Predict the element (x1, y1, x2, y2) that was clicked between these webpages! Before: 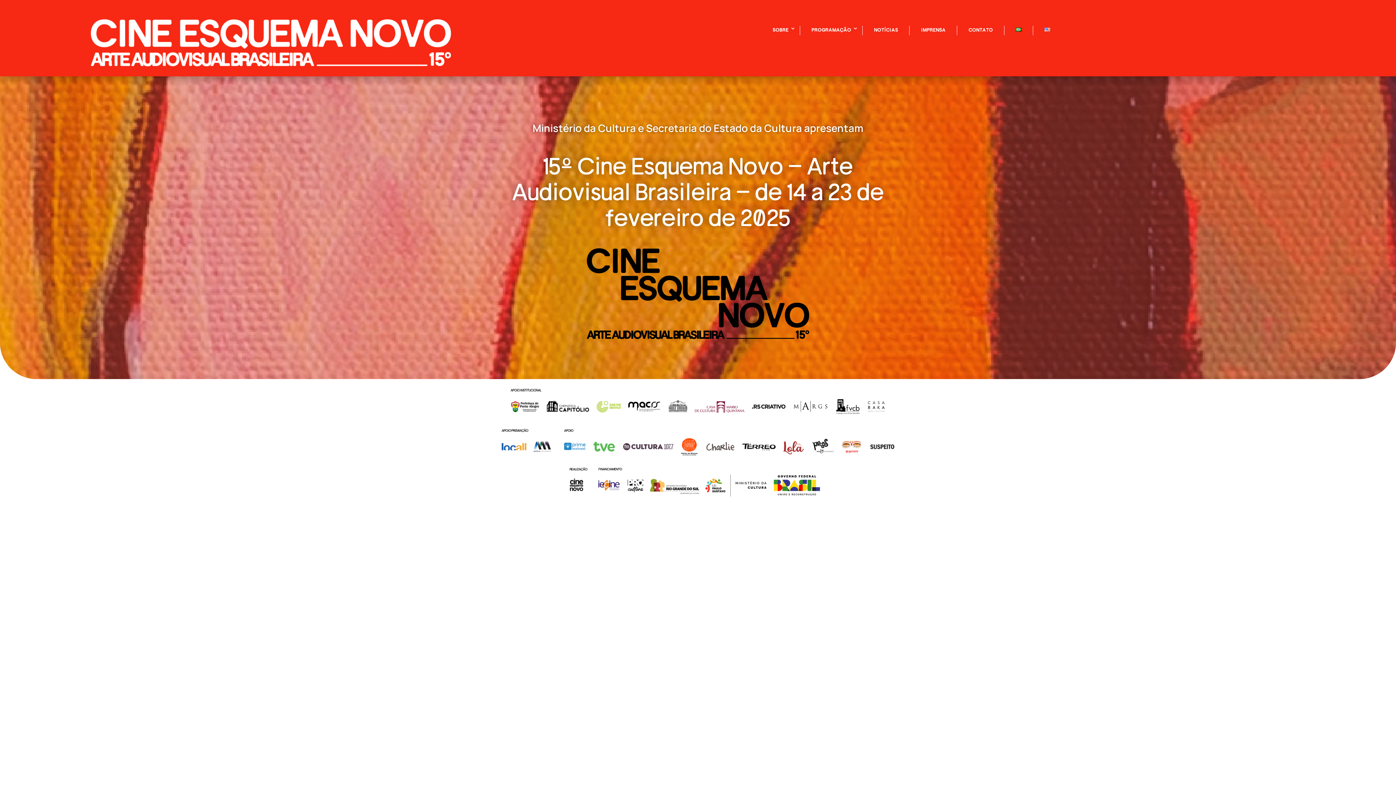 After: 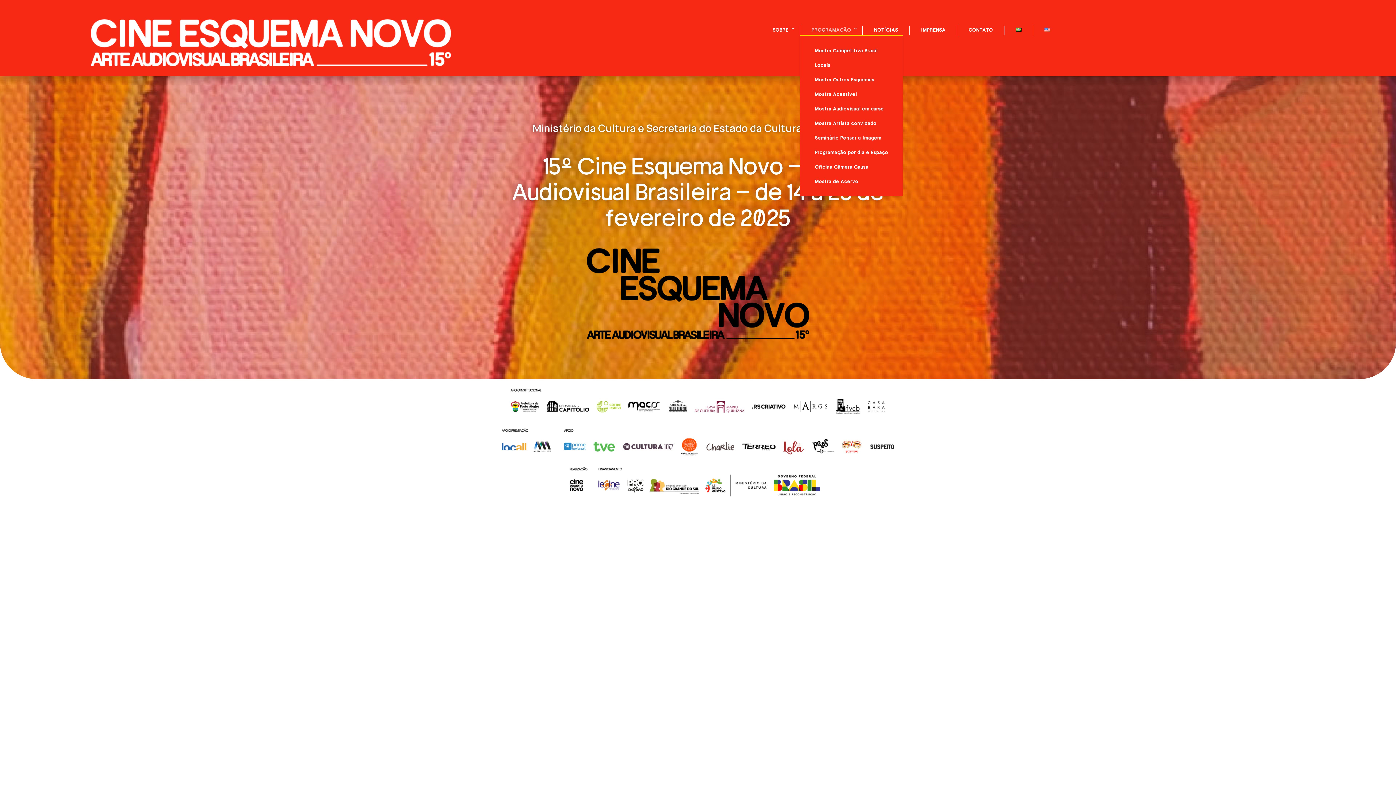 Action: label: PROGRAMAÇÃO bbox: (804, 25, 858, 35)